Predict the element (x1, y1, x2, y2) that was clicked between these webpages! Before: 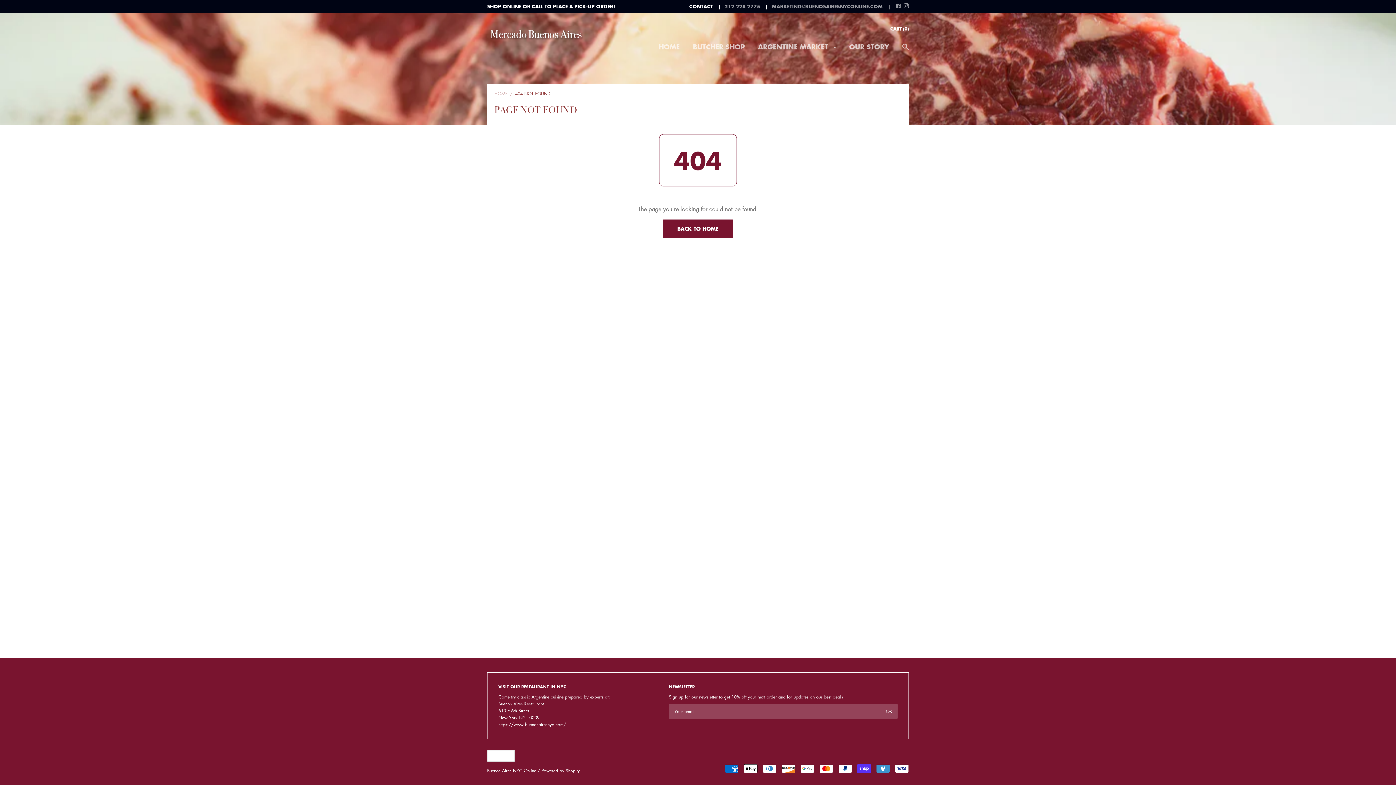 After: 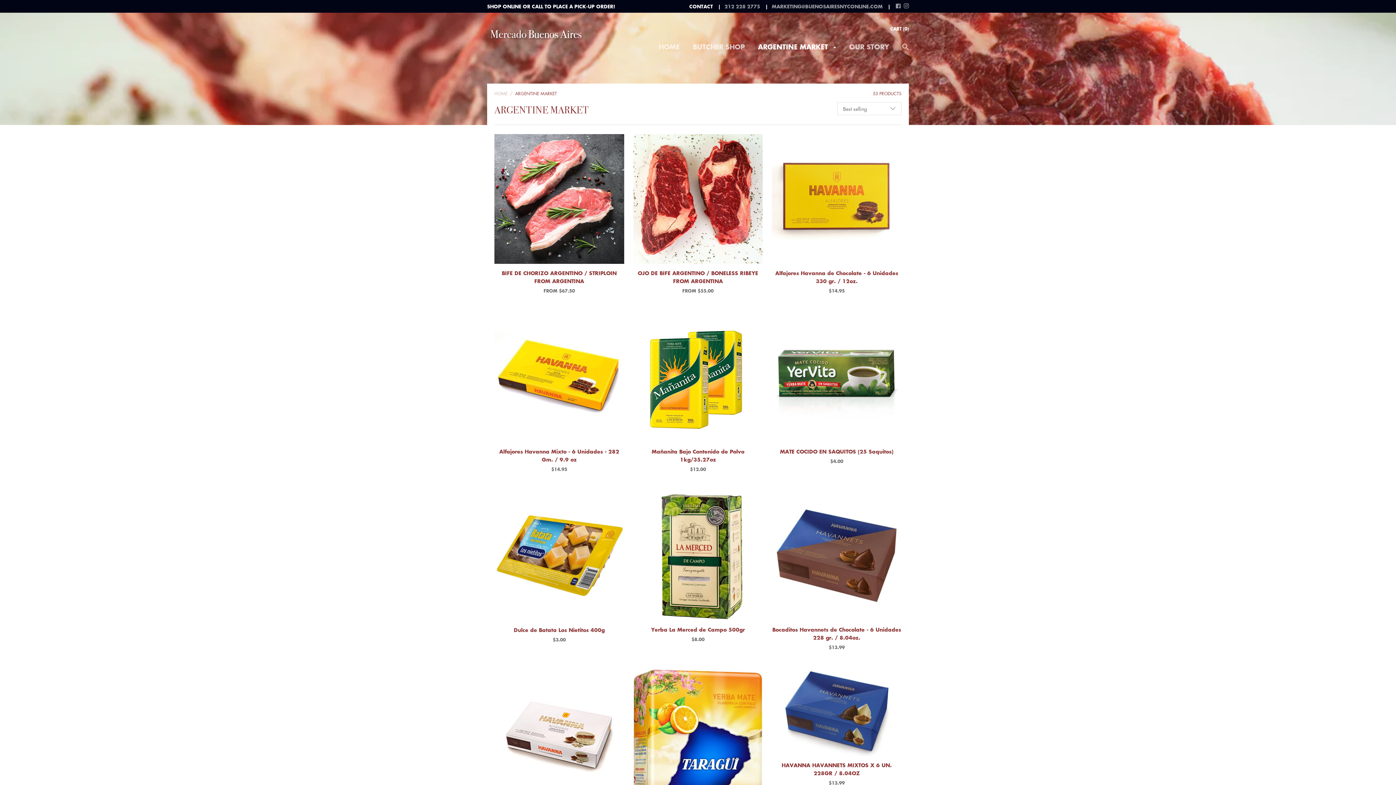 Action: bbox: (758, 41, 836, 57) label: ARGENTINE MARKET 